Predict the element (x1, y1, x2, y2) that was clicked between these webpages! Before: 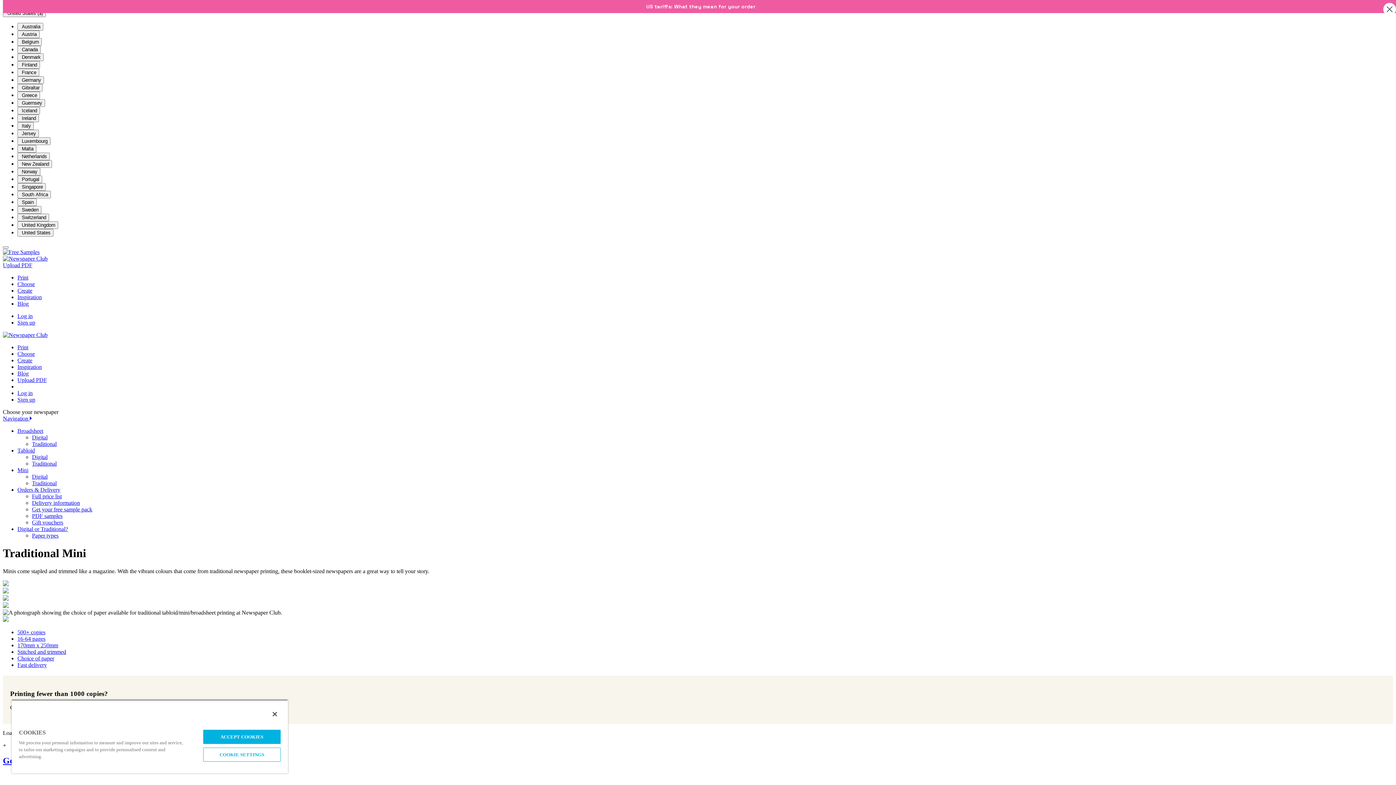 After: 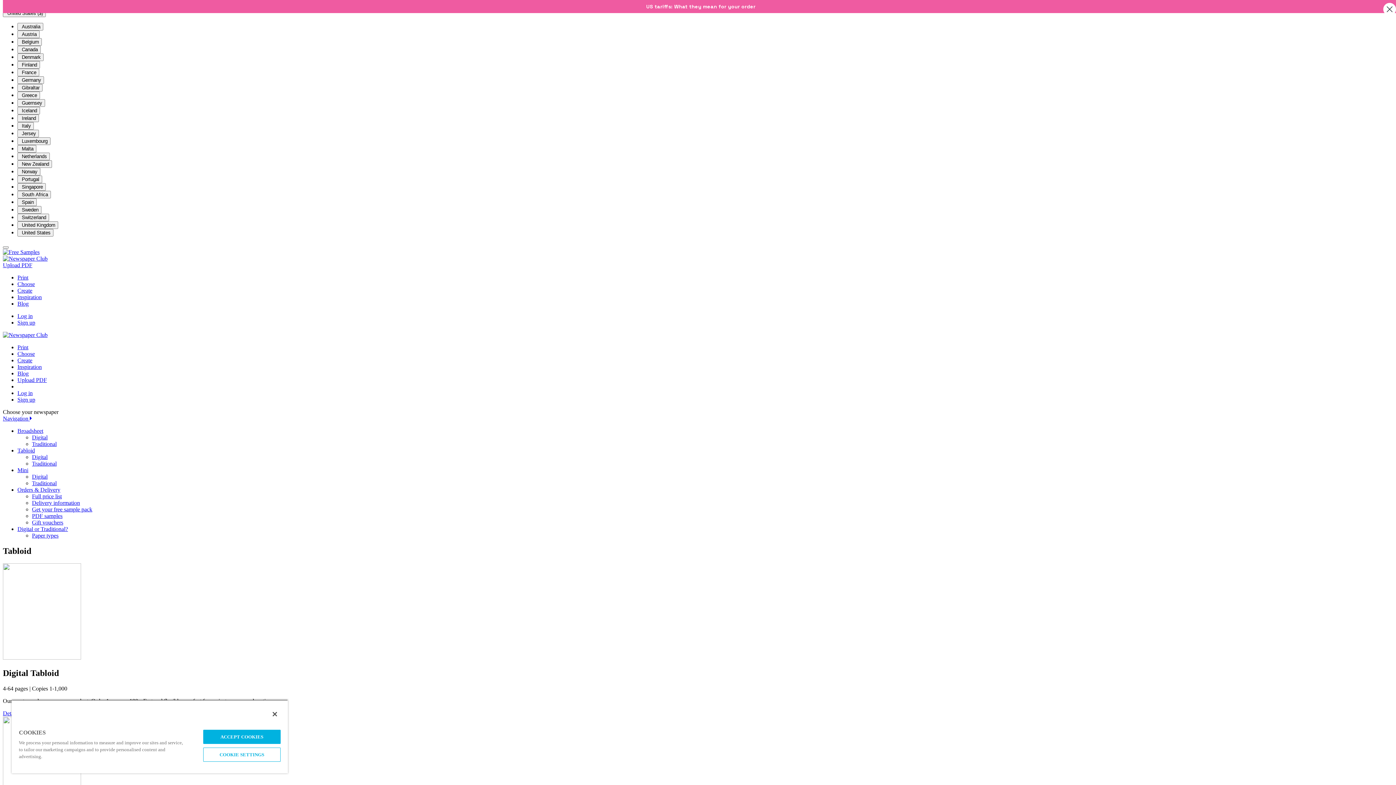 Action: label: Tabloid bbox: (17, 447, 34, 453)